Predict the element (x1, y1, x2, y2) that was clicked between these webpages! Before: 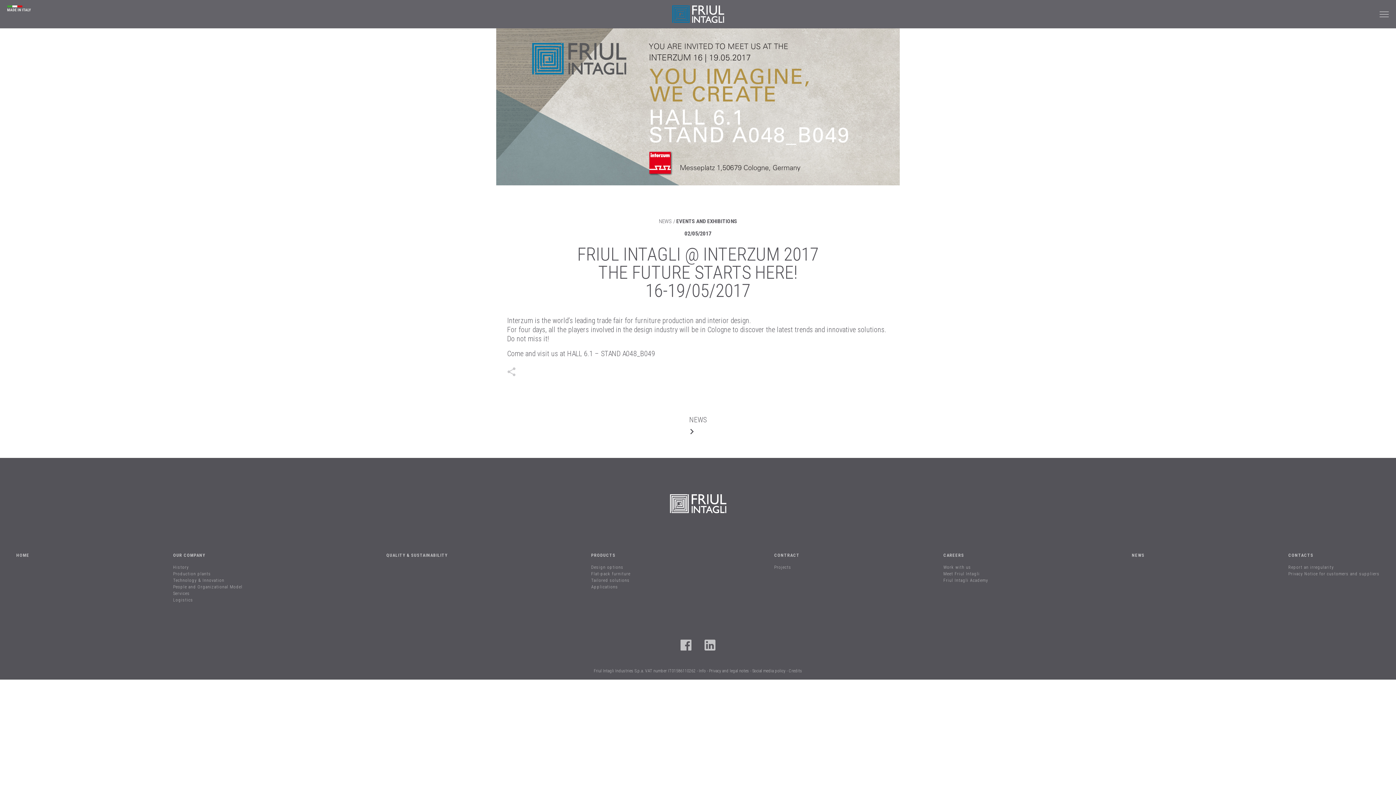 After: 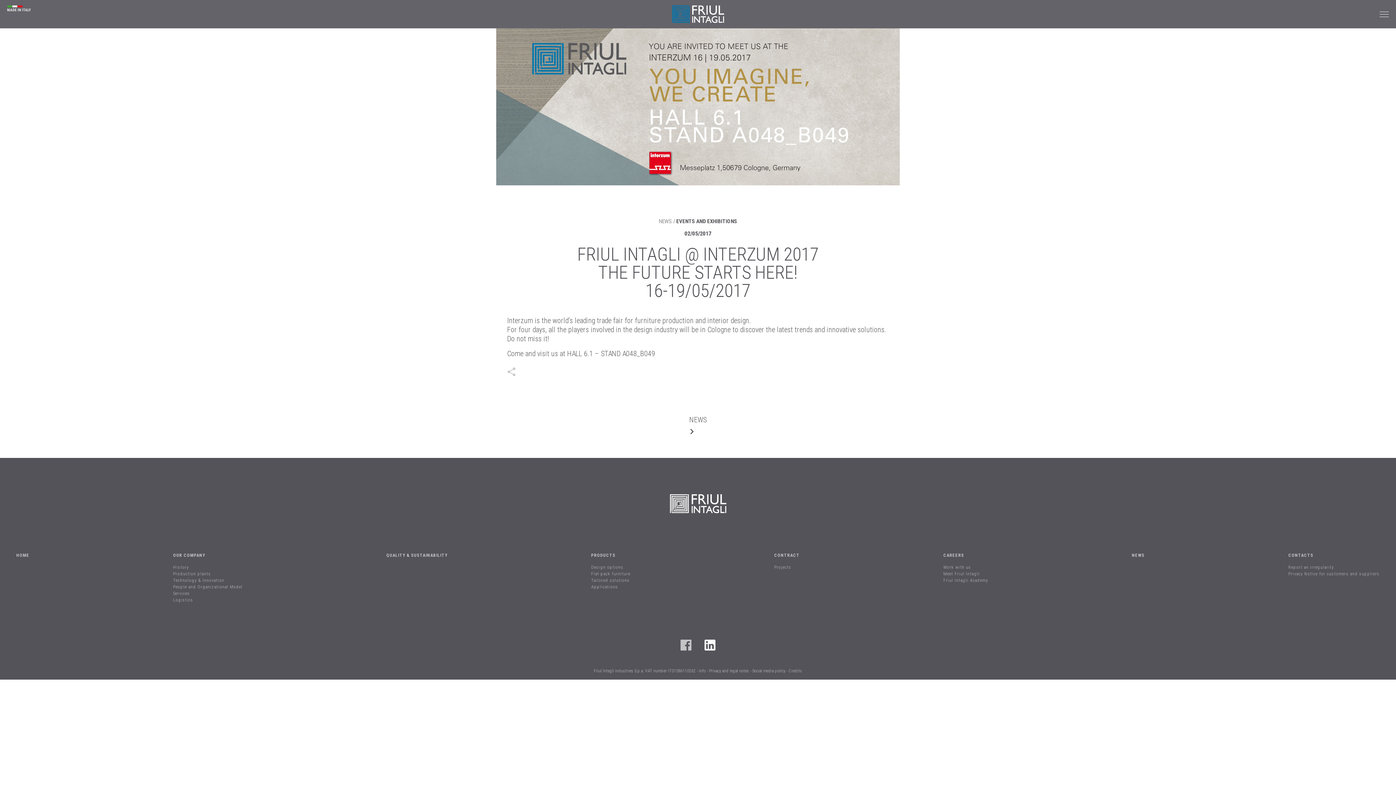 Action: bbox: (704, 639, 715, 650)